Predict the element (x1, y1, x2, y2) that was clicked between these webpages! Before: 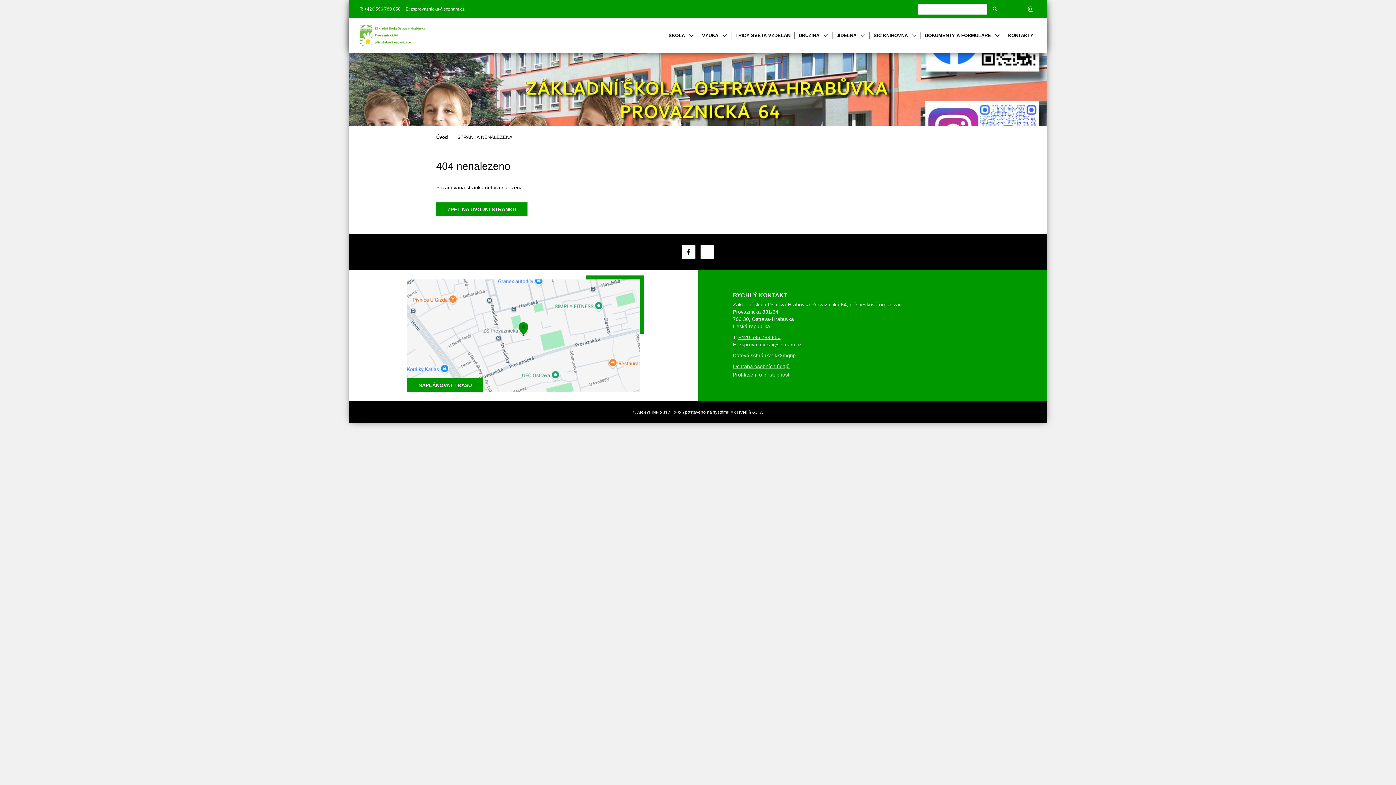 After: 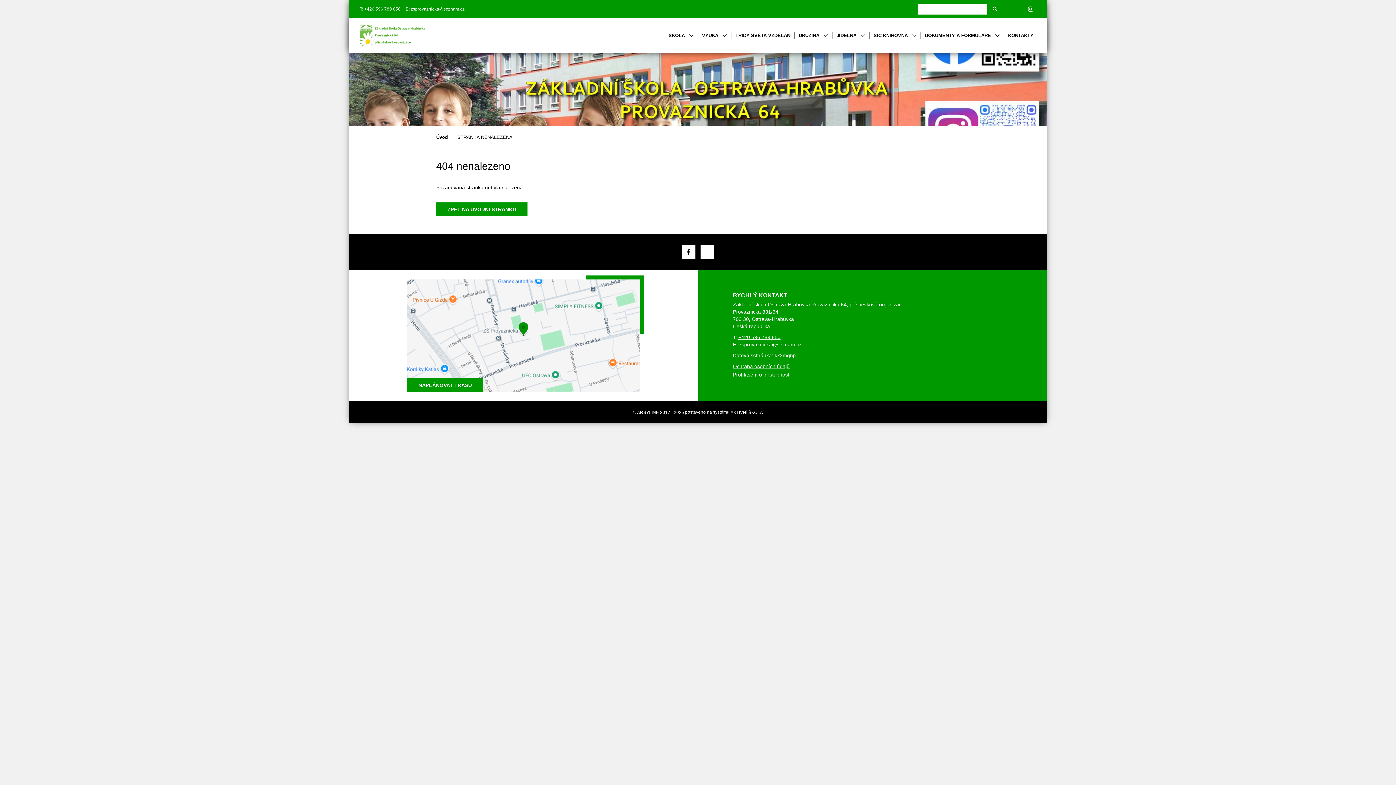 Action: bbox: (739, 341, 801, 347) label: zsprovaznicka@seznam.cz